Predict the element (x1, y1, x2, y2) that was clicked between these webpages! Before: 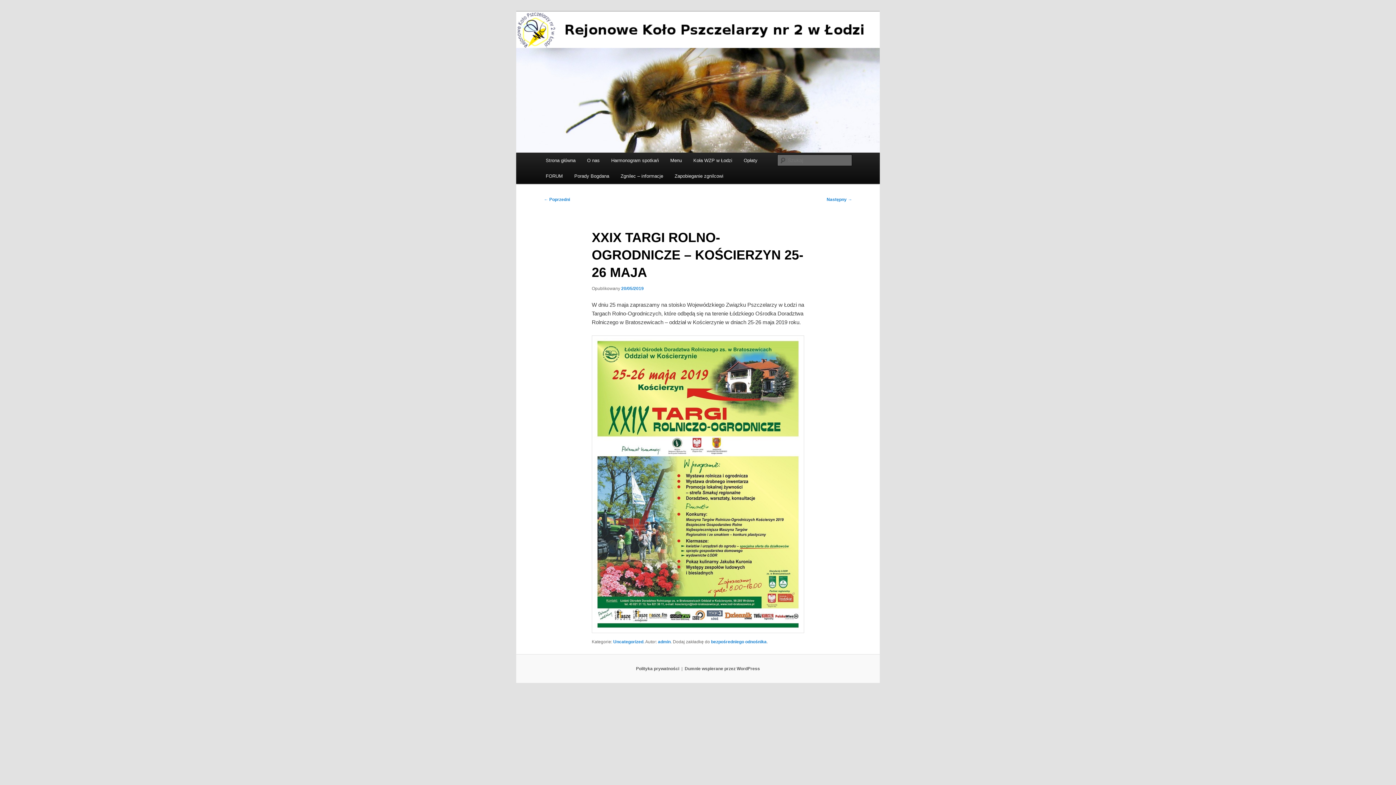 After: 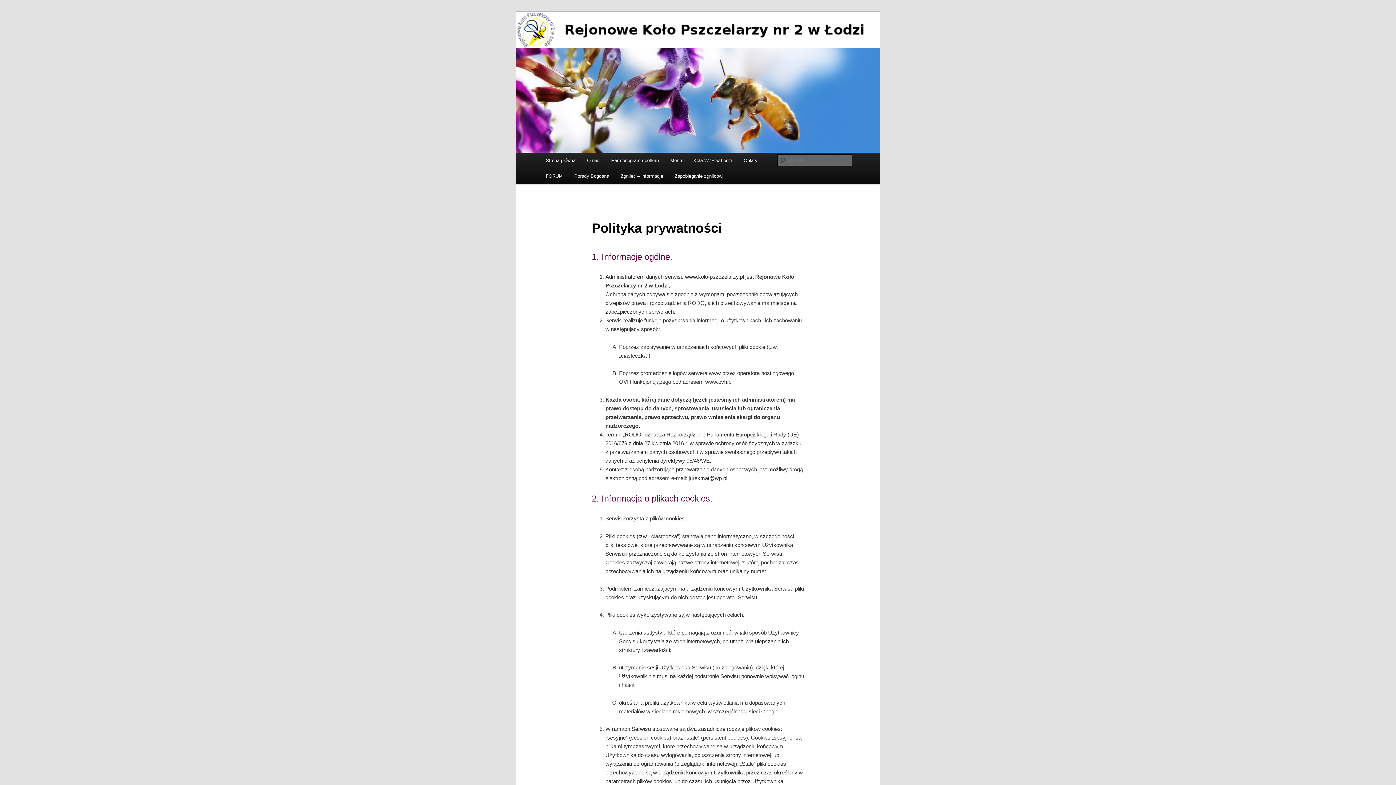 Action: bbox: (636, 666, 679, 671) label: Polityka prywatności